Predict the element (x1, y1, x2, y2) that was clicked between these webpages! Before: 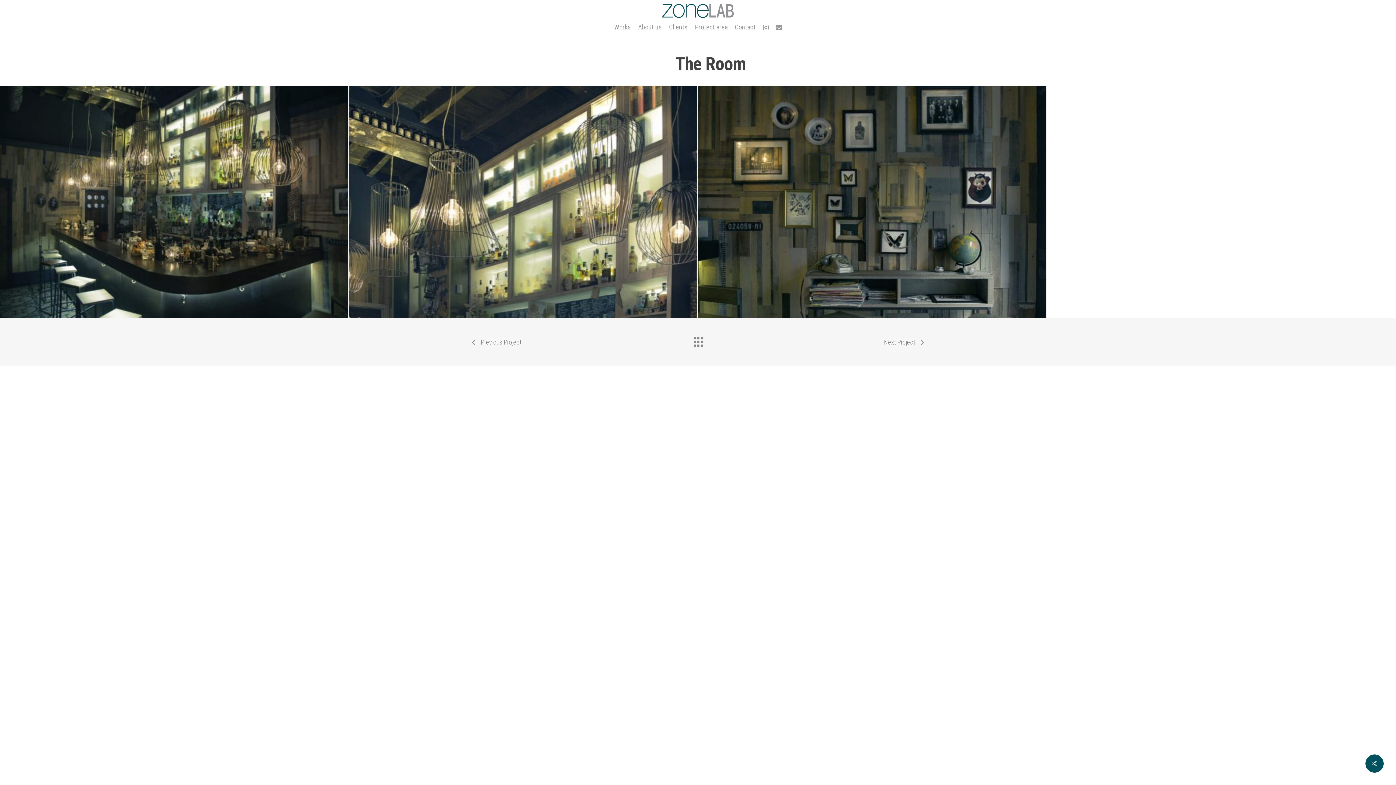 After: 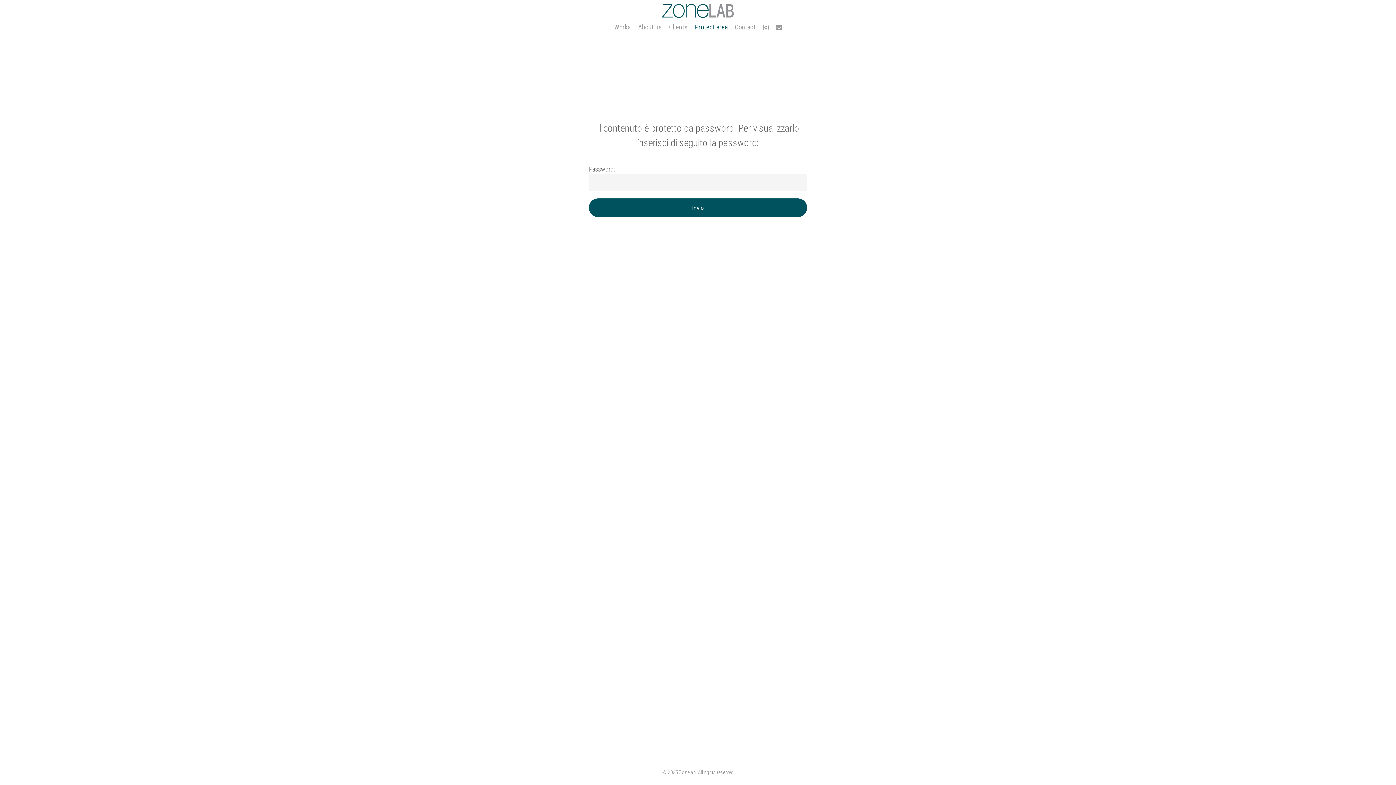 Action: label: Protect area bbox: (691, 23, 731, 37)